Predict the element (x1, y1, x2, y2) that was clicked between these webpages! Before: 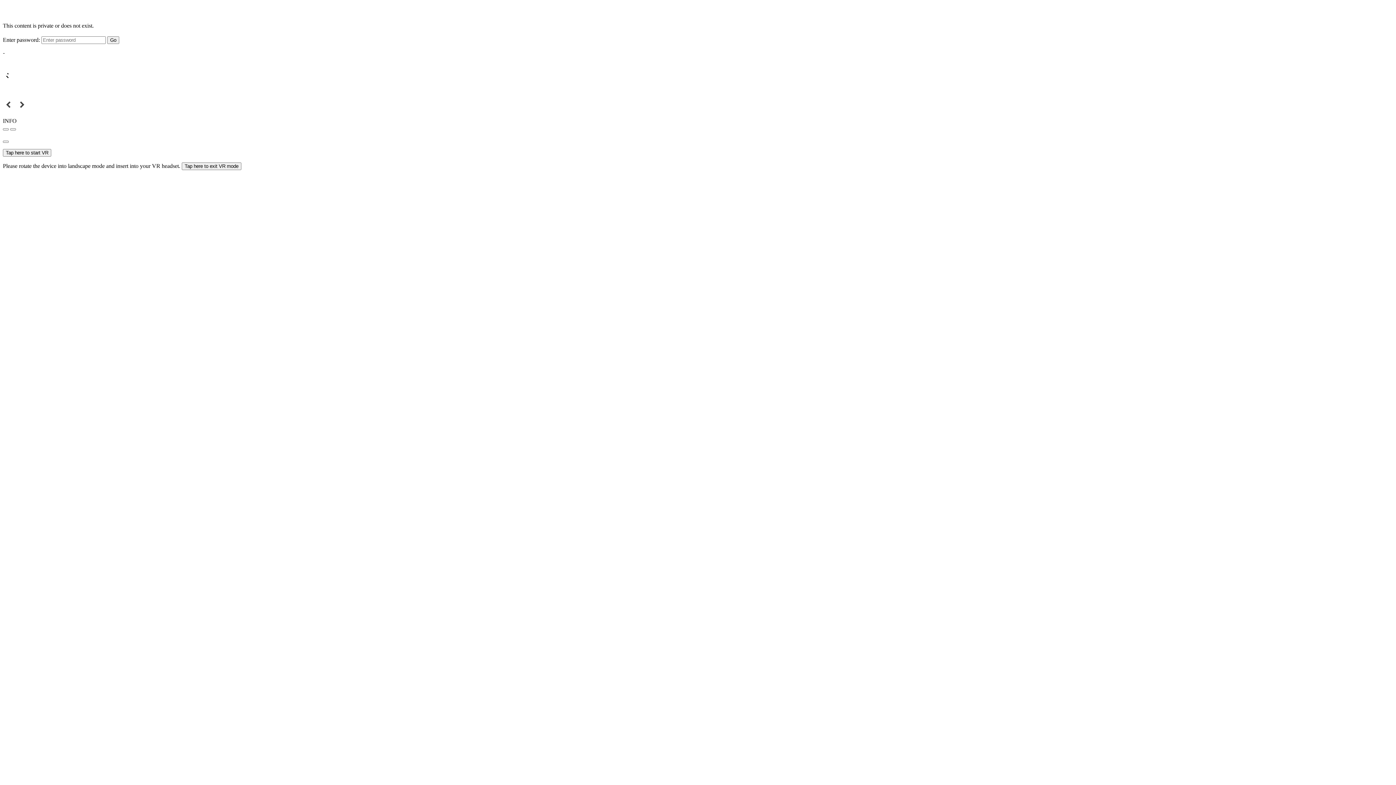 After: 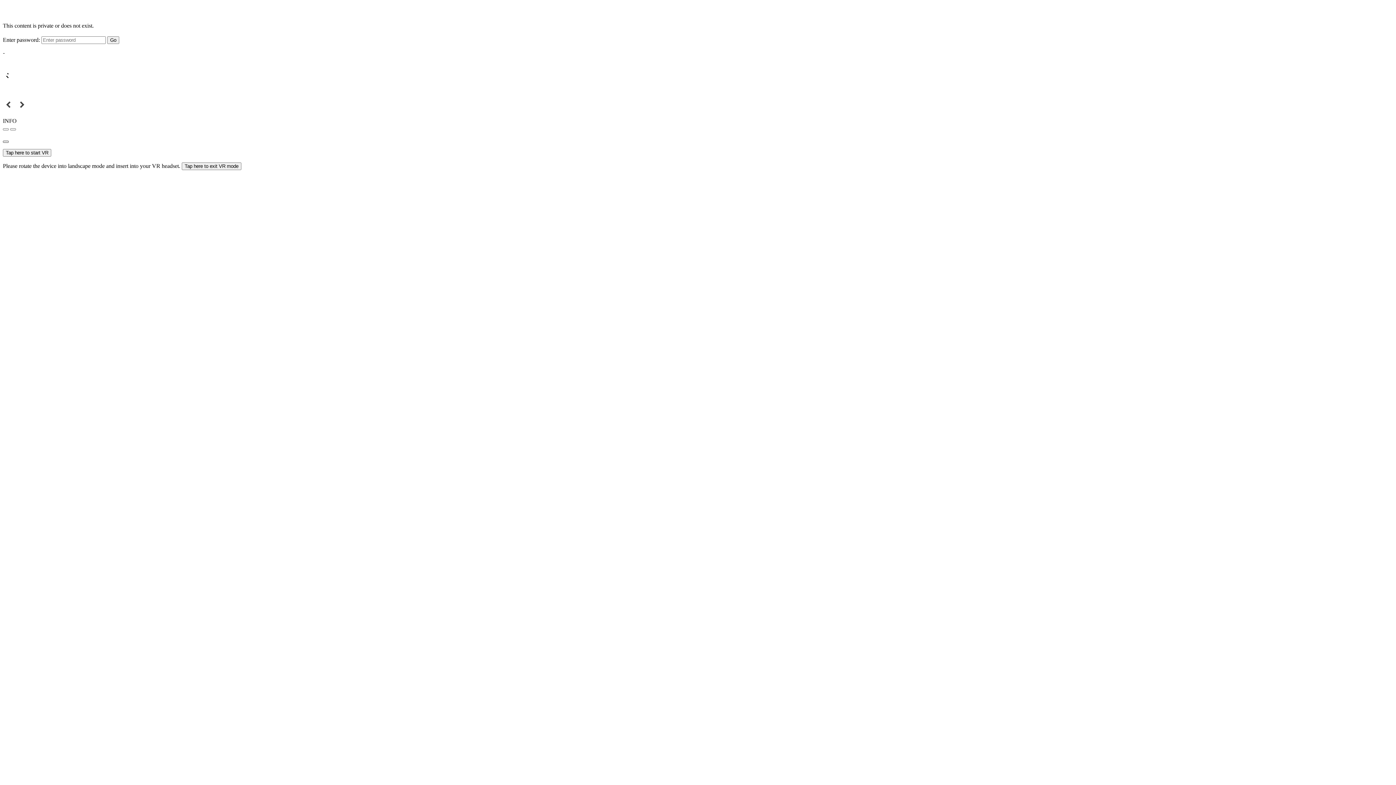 Action: bbox: (2, 140, 8, 143)